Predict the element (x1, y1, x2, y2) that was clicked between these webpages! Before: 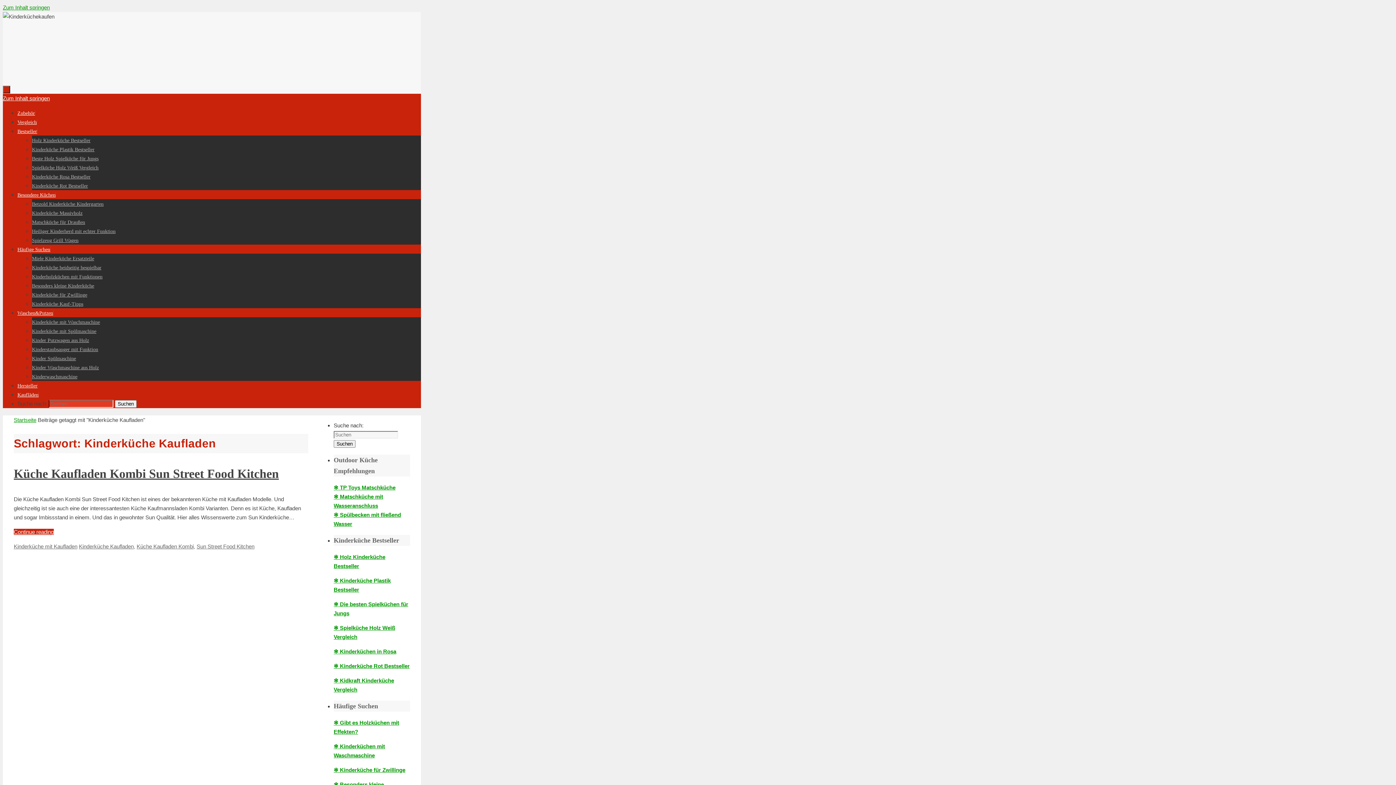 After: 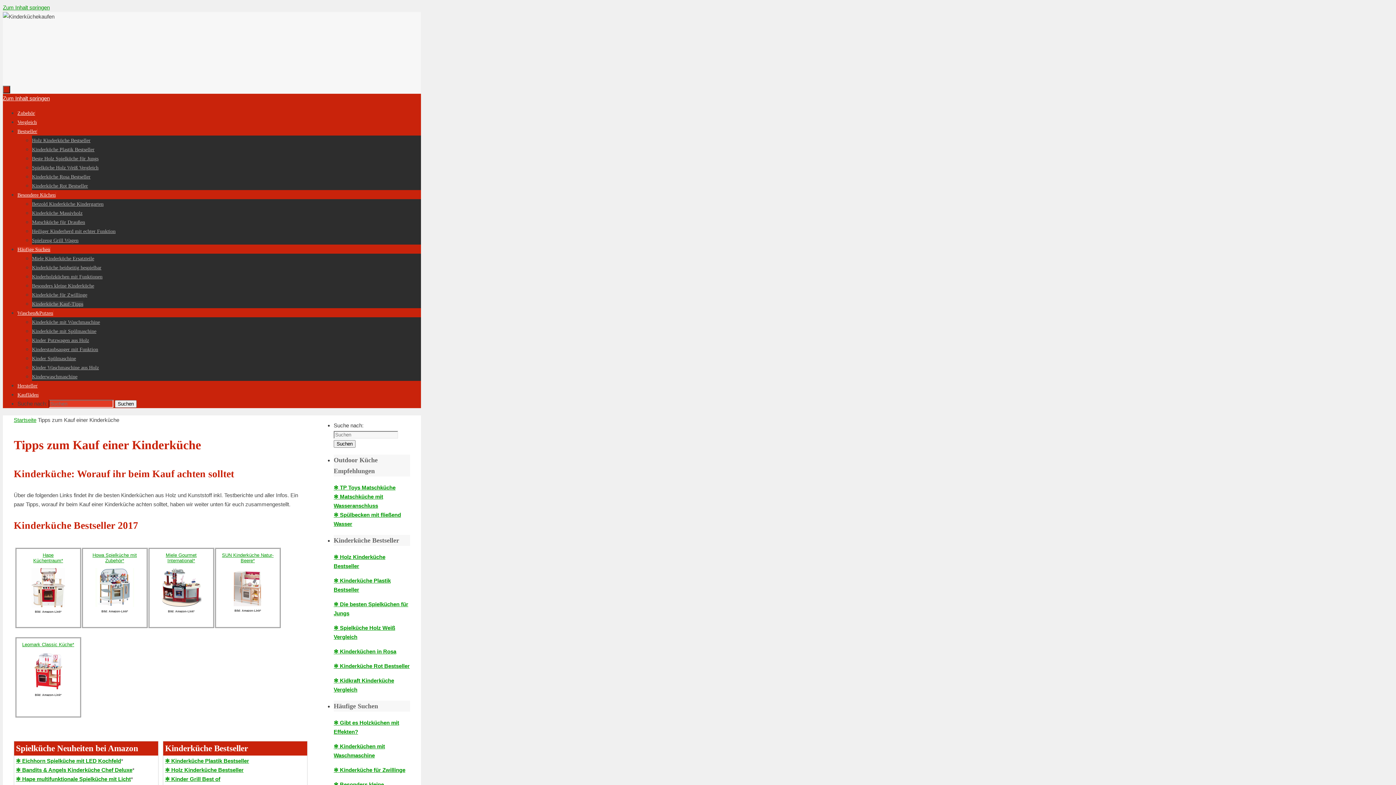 Action: label: Kinderküche Kauf-Tipps bbox: (32, 301, 83, 306)